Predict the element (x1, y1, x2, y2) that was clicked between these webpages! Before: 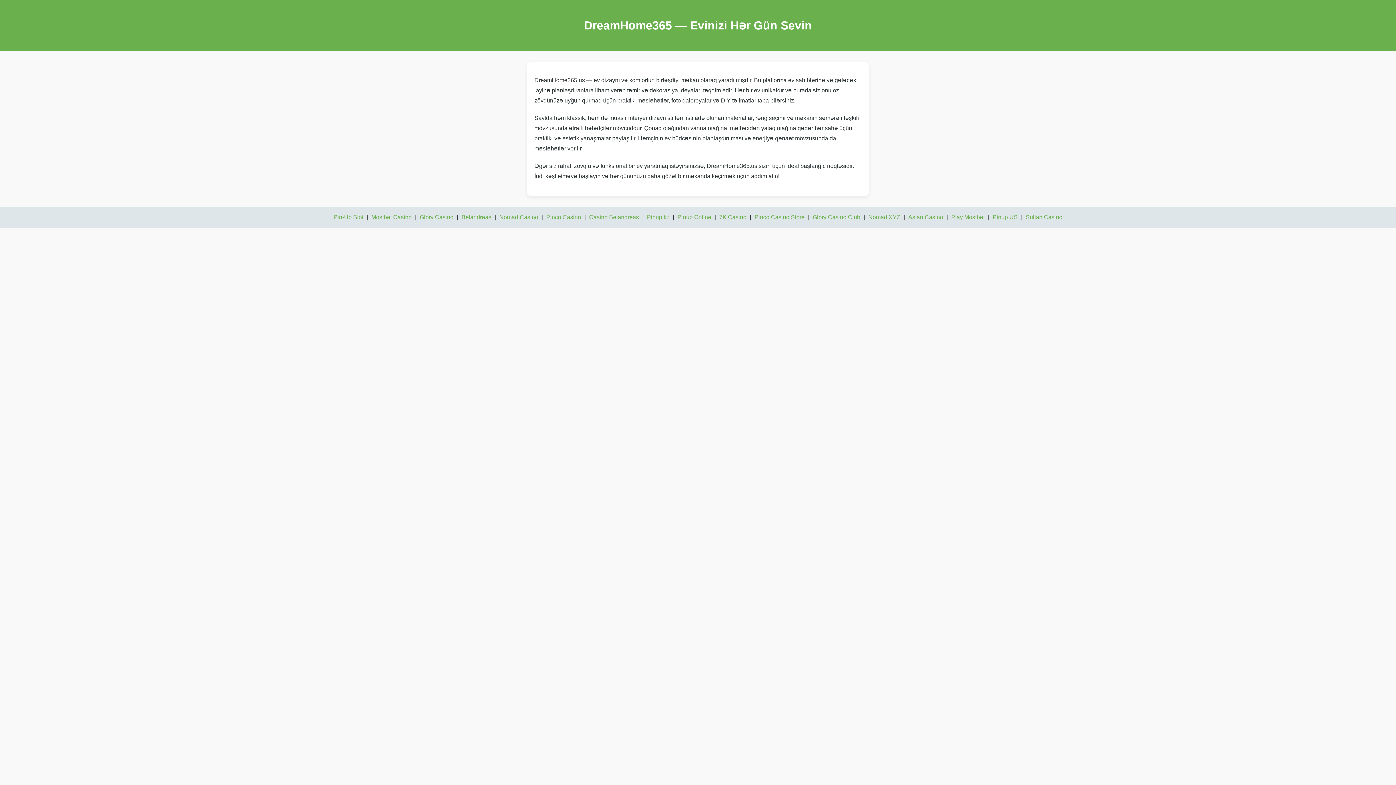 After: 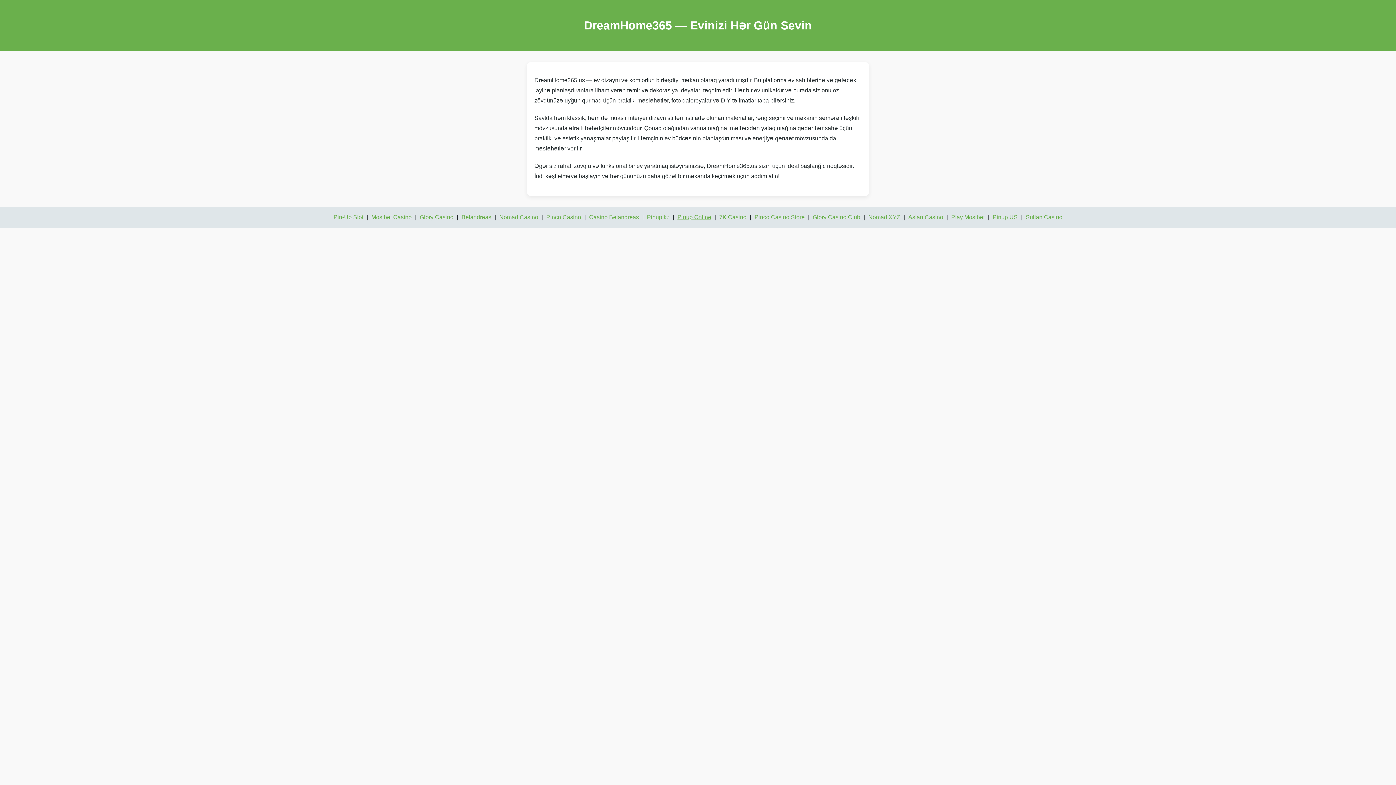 Action: bbox: (677, 214, 711, 220) label: Pinup Online